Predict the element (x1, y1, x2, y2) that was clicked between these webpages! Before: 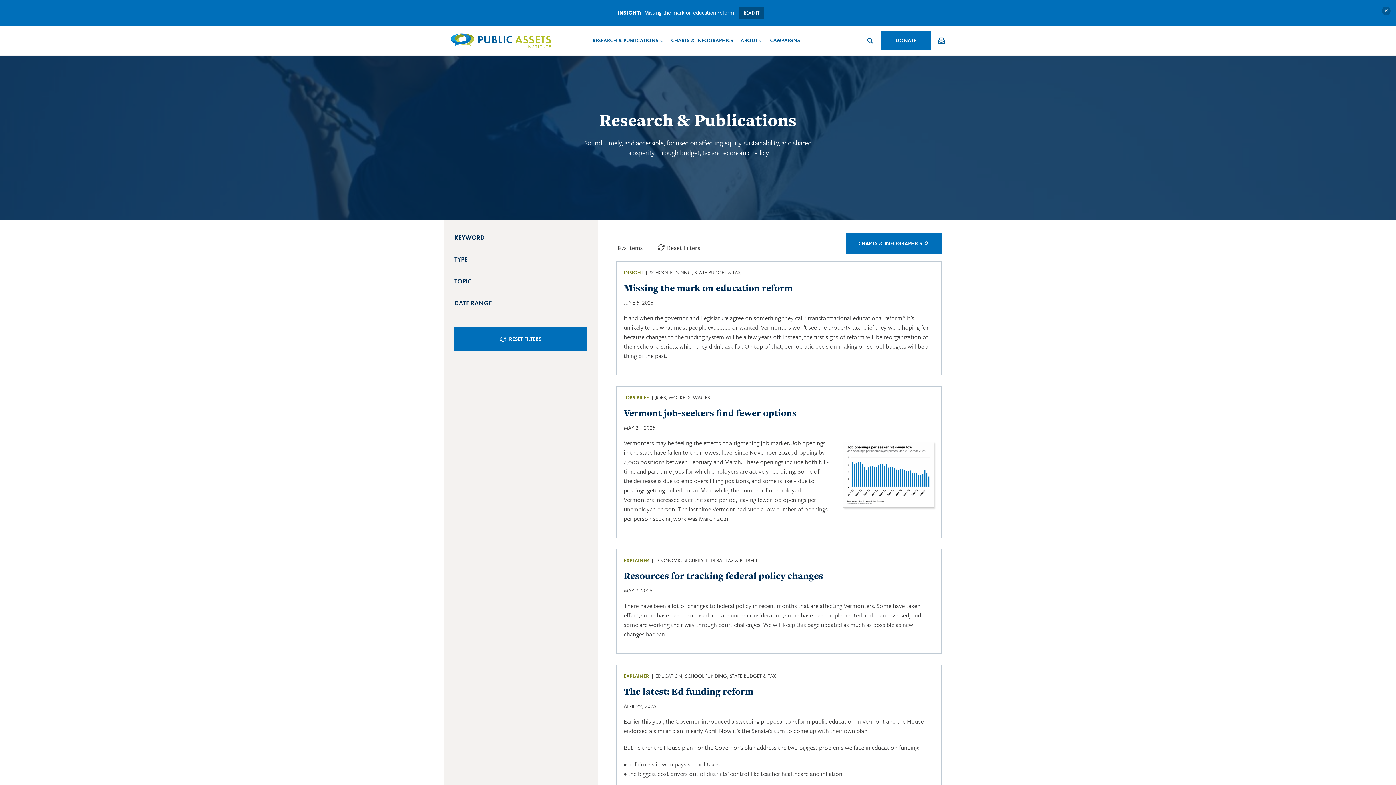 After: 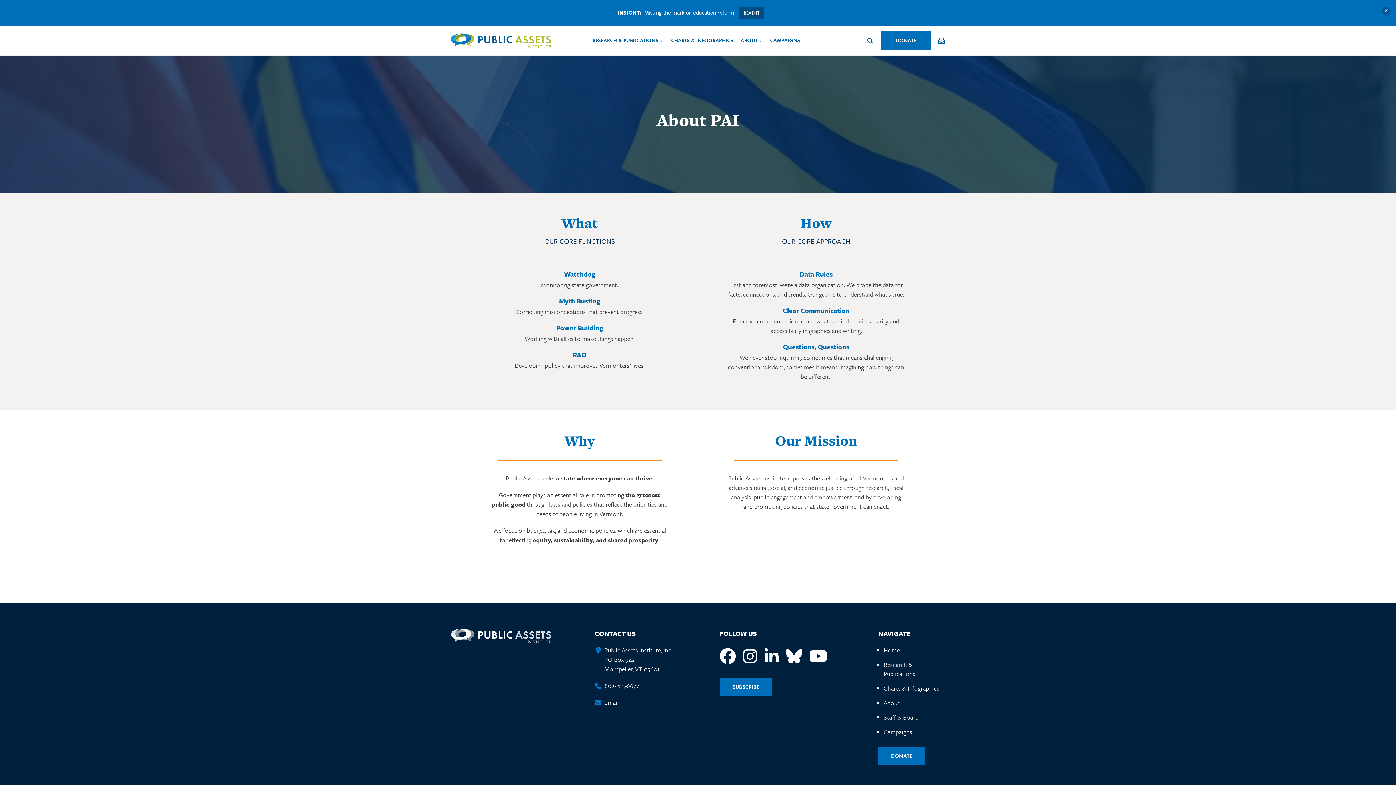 Action: label: ABOUT bbox: (737, 26, 766, 55)